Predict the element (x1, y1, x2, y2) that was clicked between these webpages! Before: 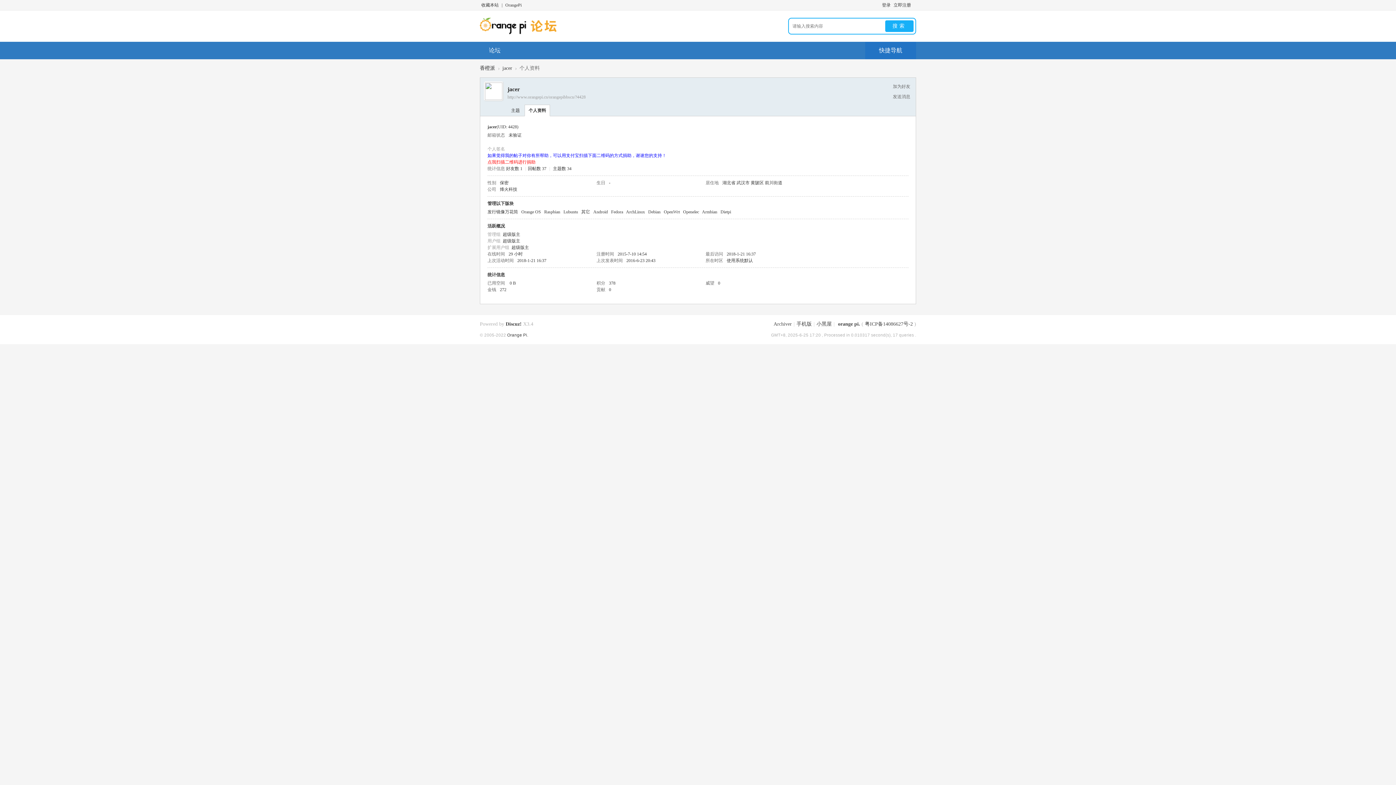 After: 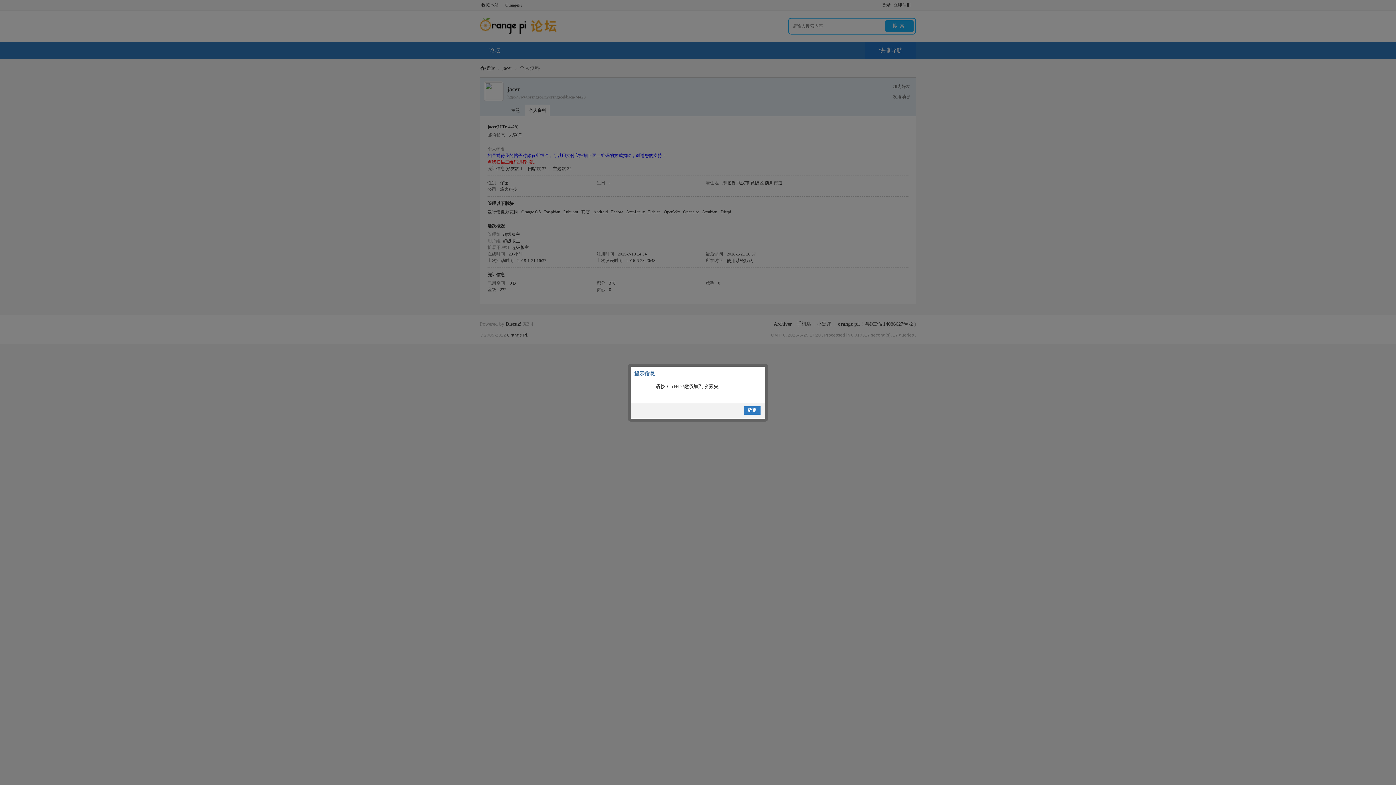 Action: bbox: (480, 0, 500, 10) label: 收藏本站